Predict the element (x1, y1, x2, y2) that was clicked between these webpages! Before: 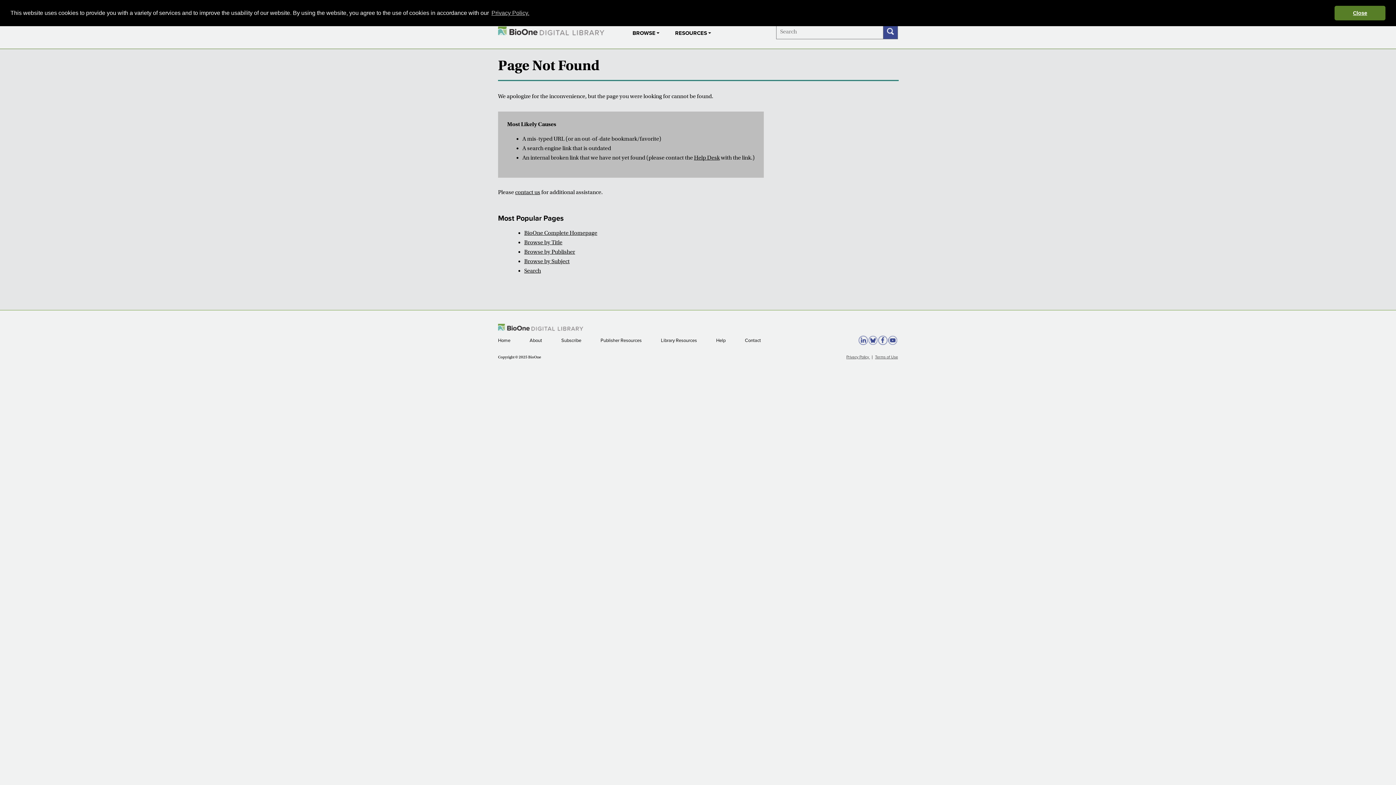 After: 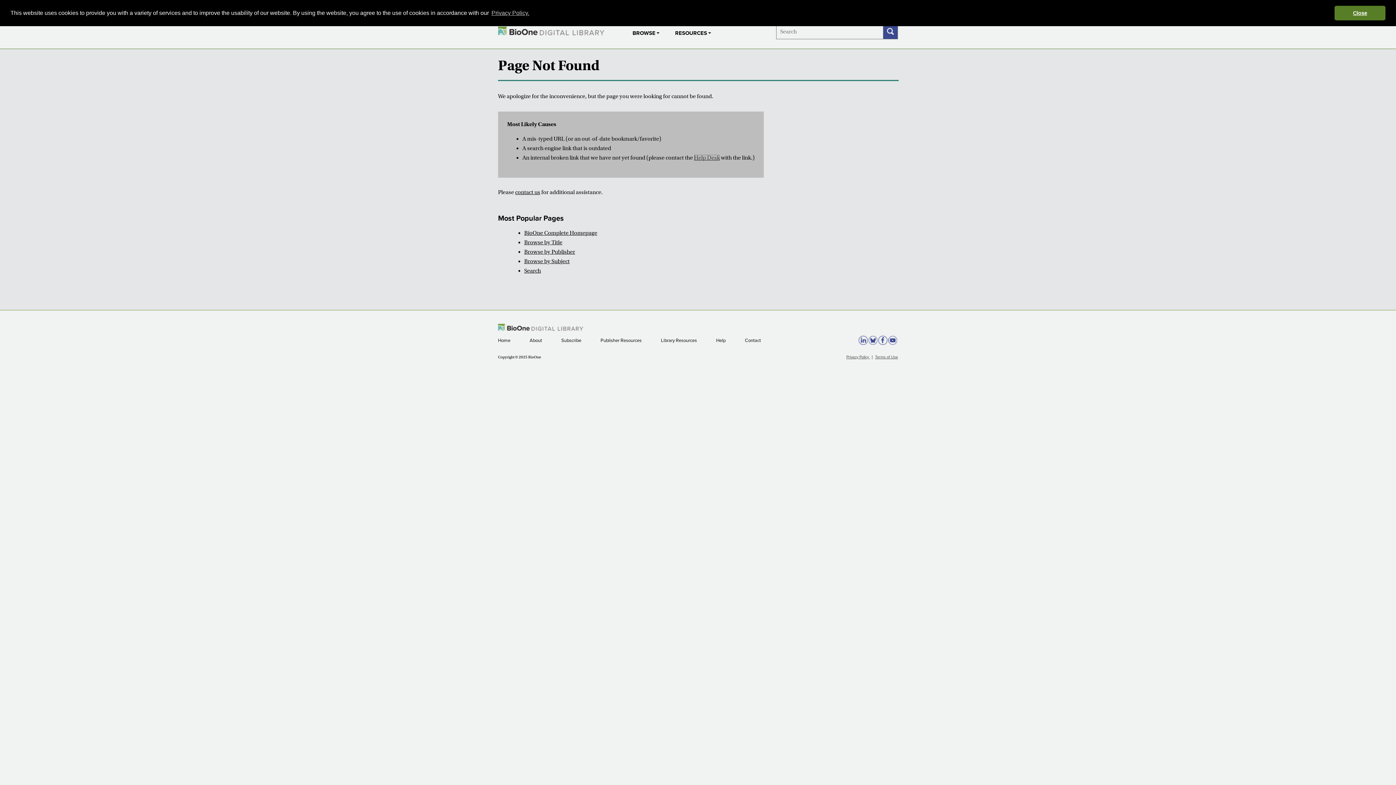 Action: label: Help Desk bbox: (694, 154, 720, 161)